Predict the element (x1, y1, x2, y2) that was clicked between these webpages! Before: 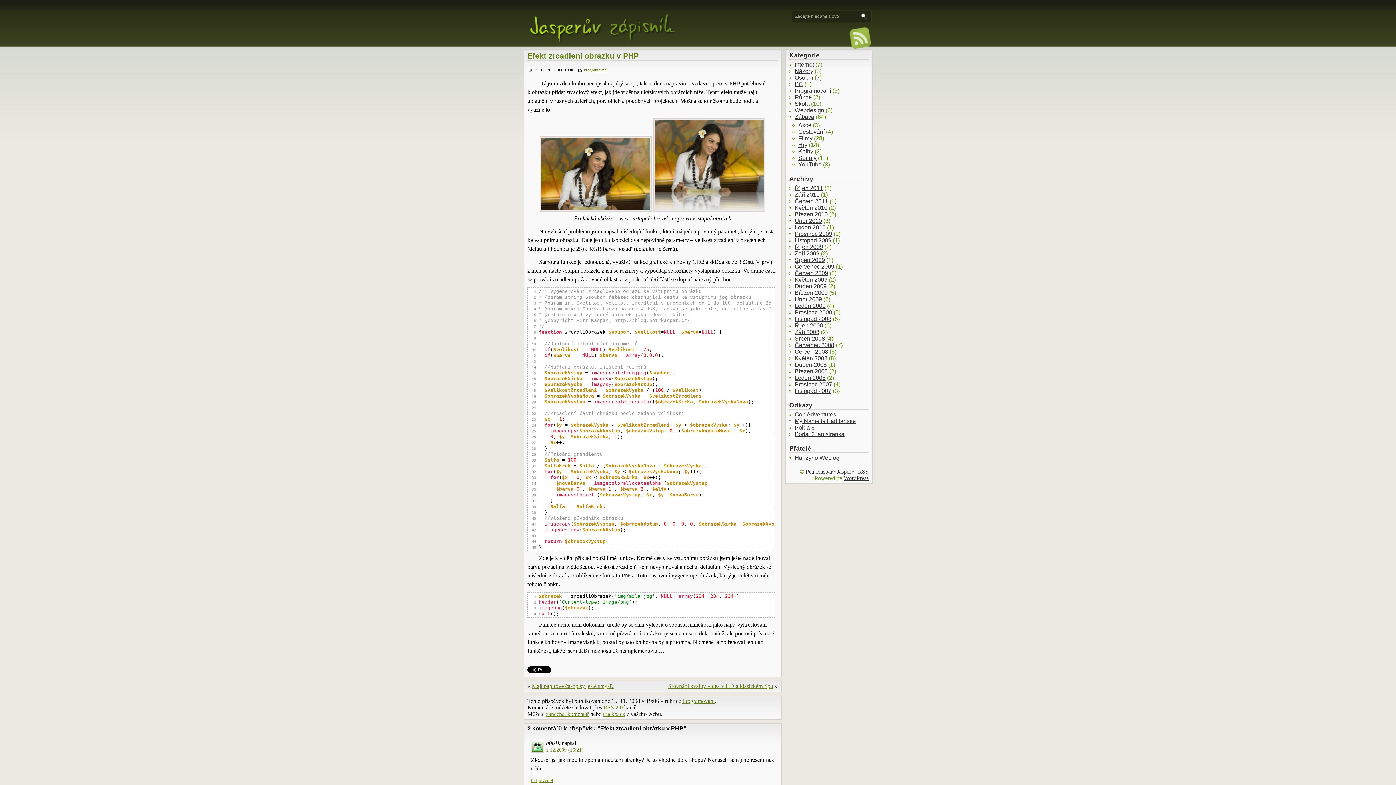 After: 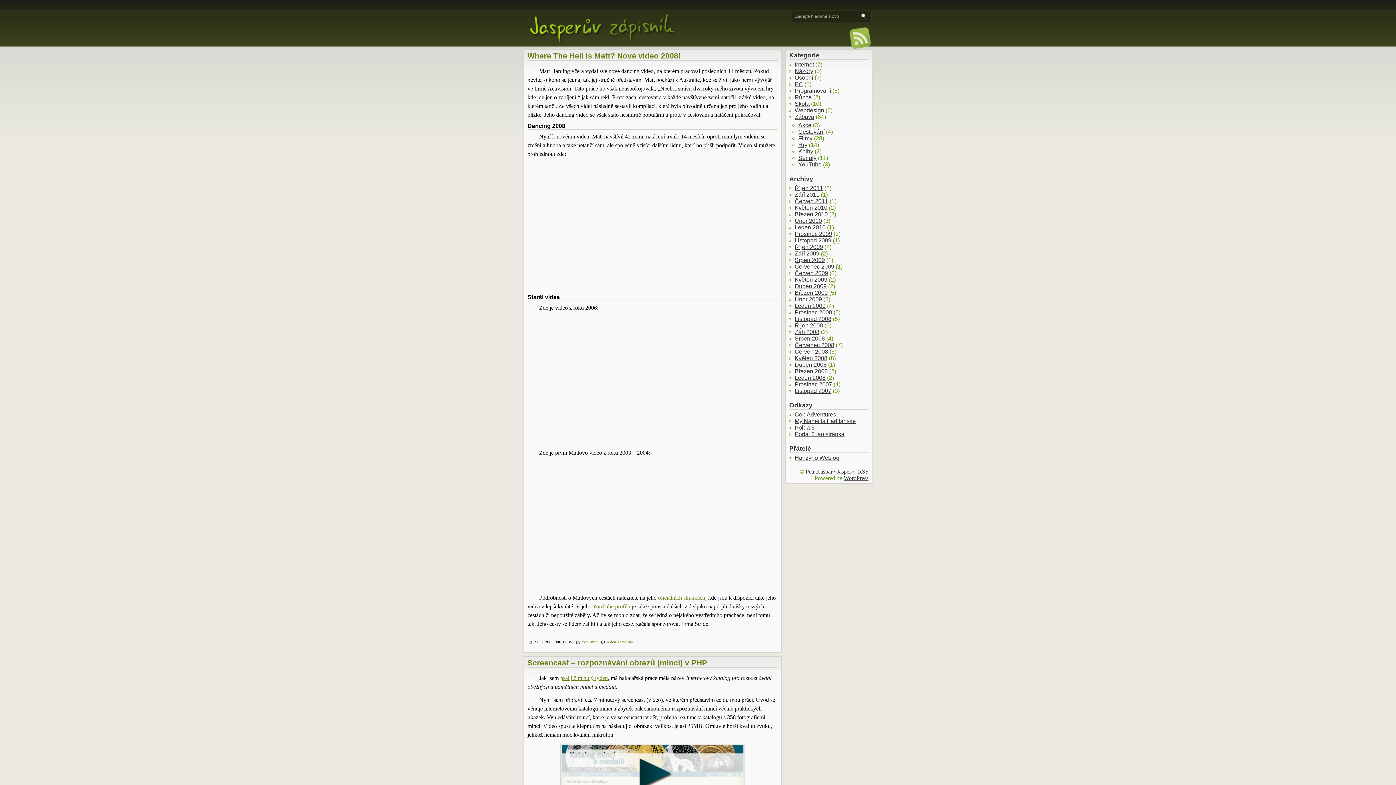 Action: bbox: (794, 348, 828, 354) label: Červen 2008